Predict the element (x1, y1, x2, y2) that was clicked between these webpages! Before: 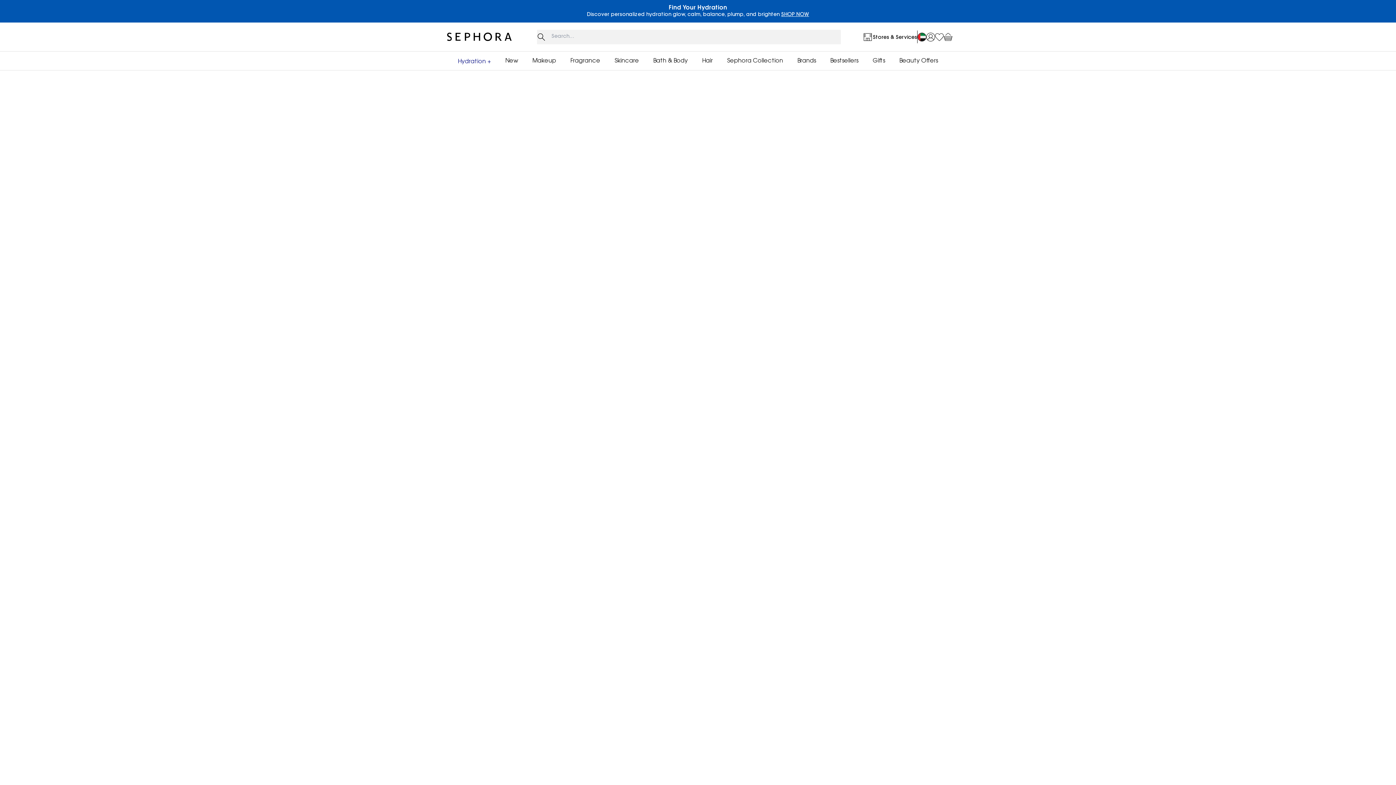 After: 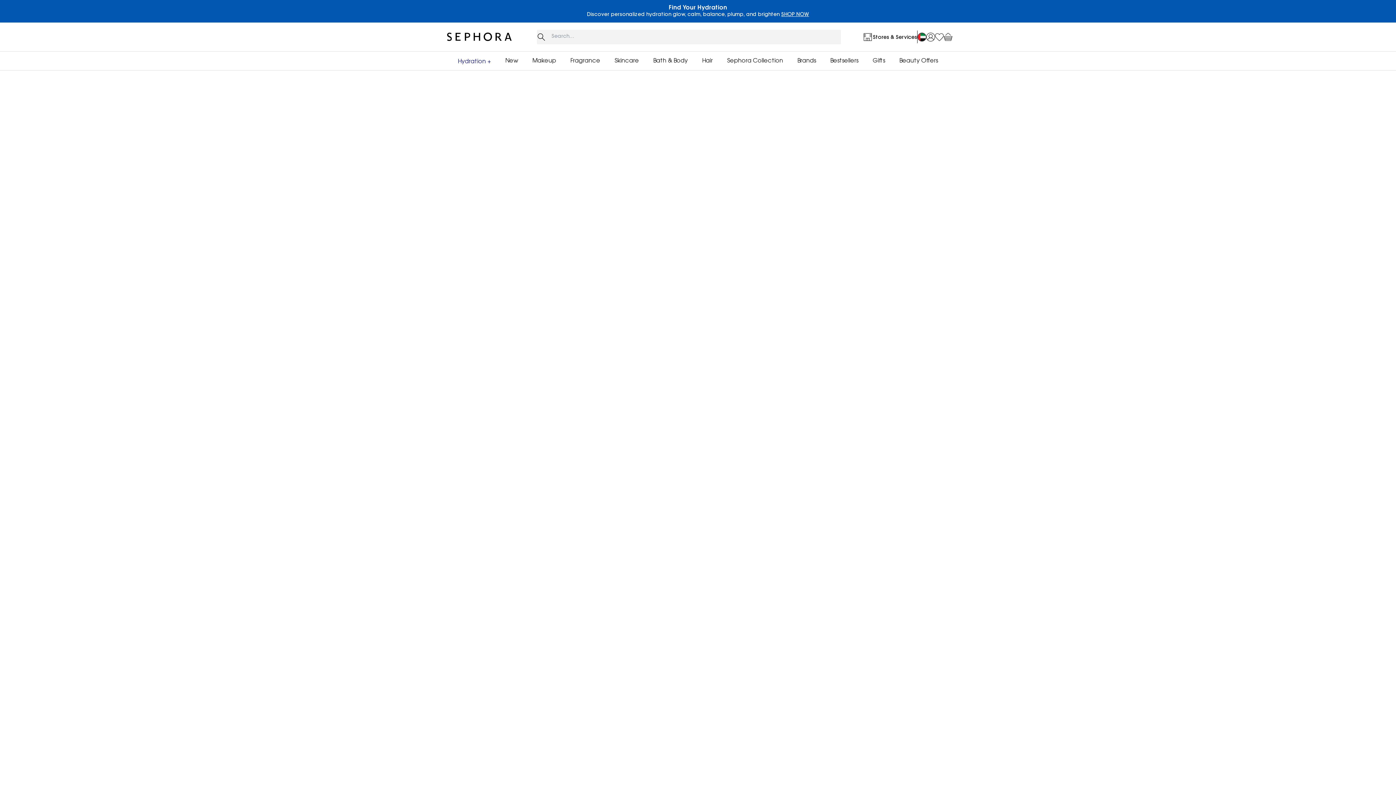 Action: bbox: (899, 57, 938, 64) label: Beauty Offers